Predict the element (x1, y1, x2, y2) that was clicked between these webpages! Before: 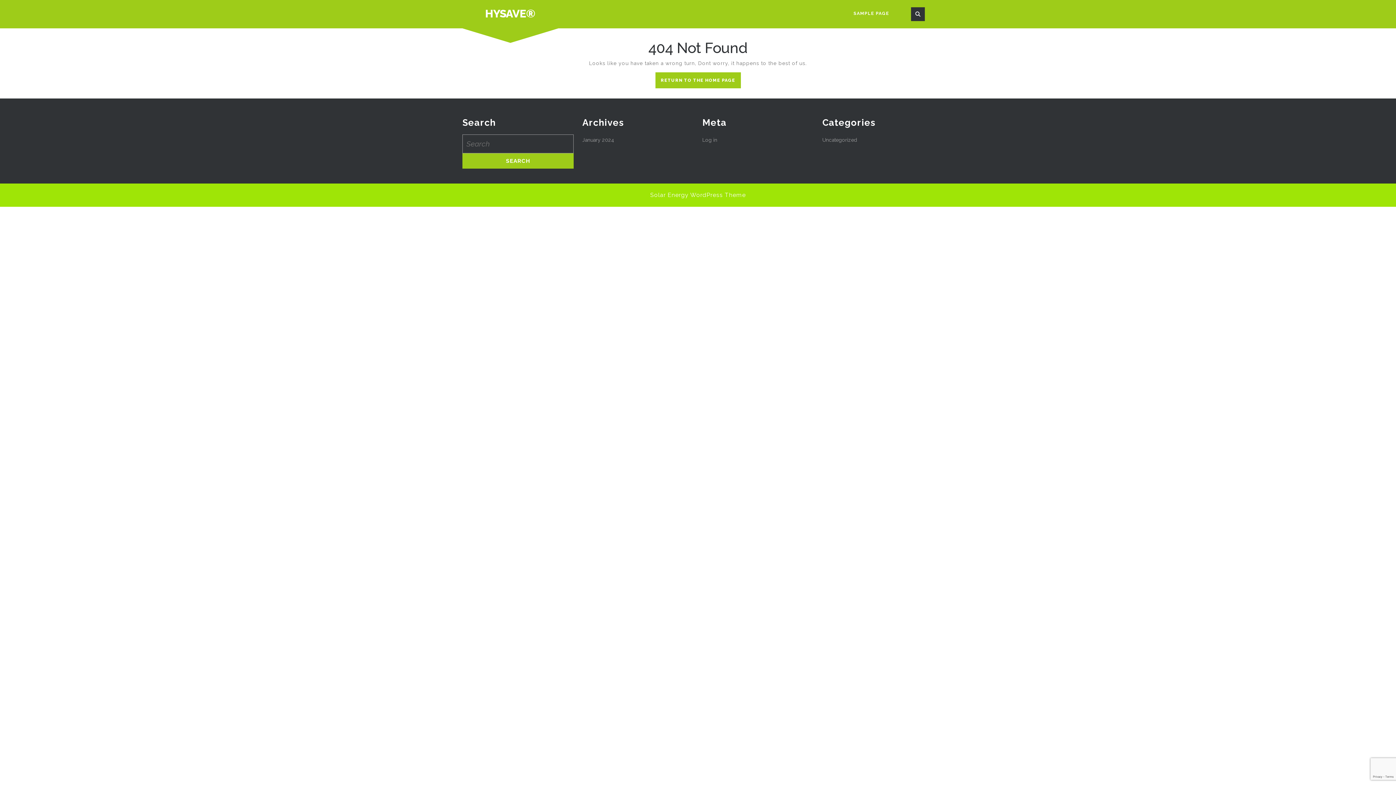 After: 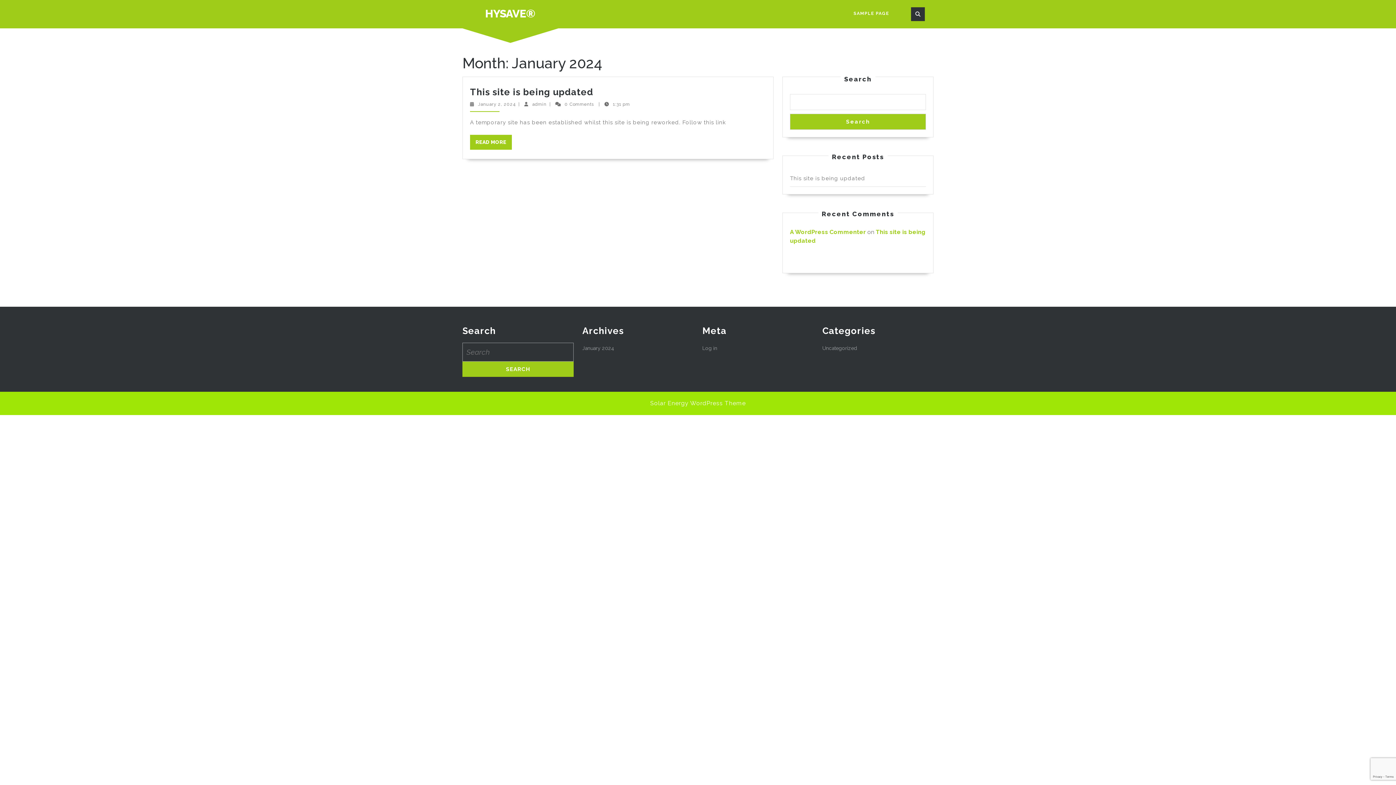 Action: bbox: (582, 137, 614, 142) label: January 2024